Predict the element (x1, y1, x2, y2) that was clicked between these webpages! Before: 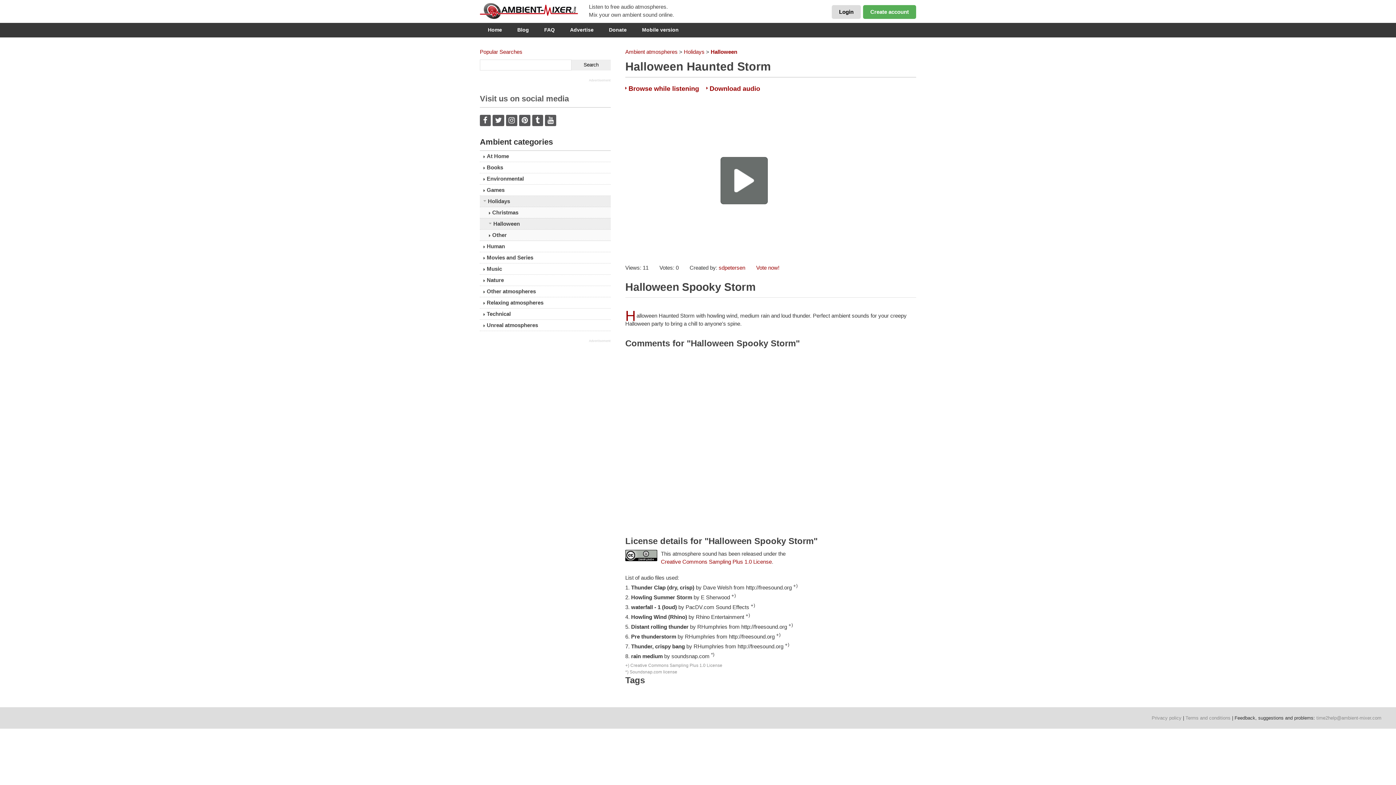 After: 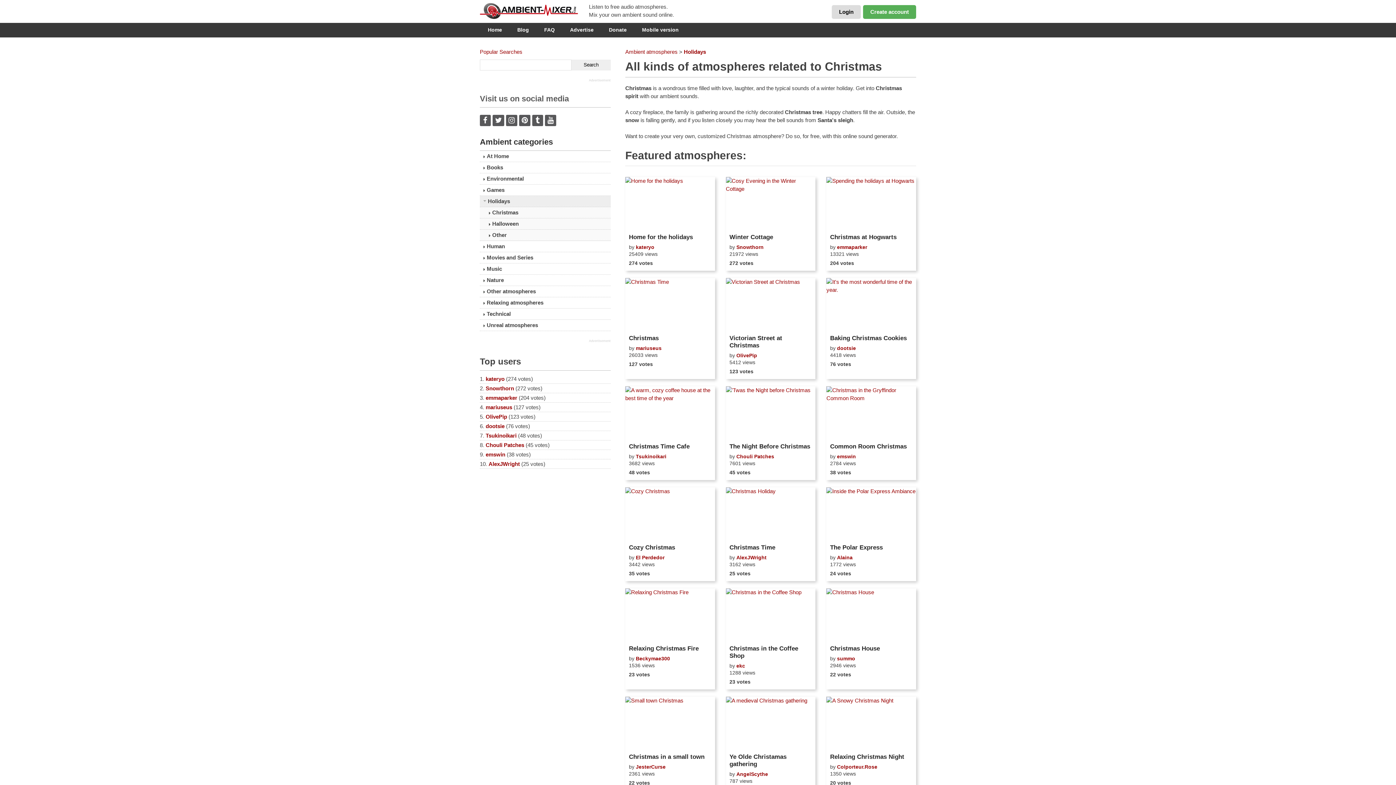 Action: label: Christmas bbox: (480, 207, 610, 218)